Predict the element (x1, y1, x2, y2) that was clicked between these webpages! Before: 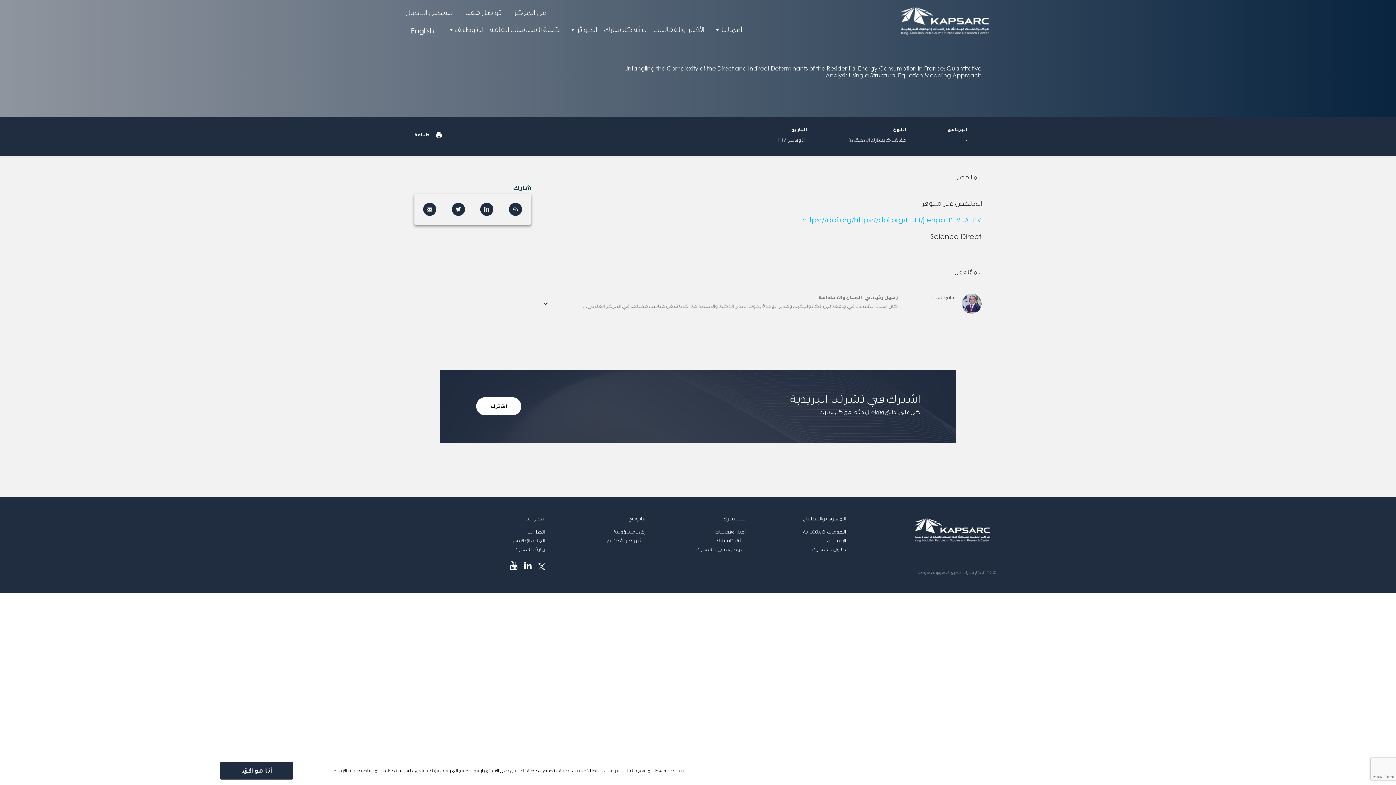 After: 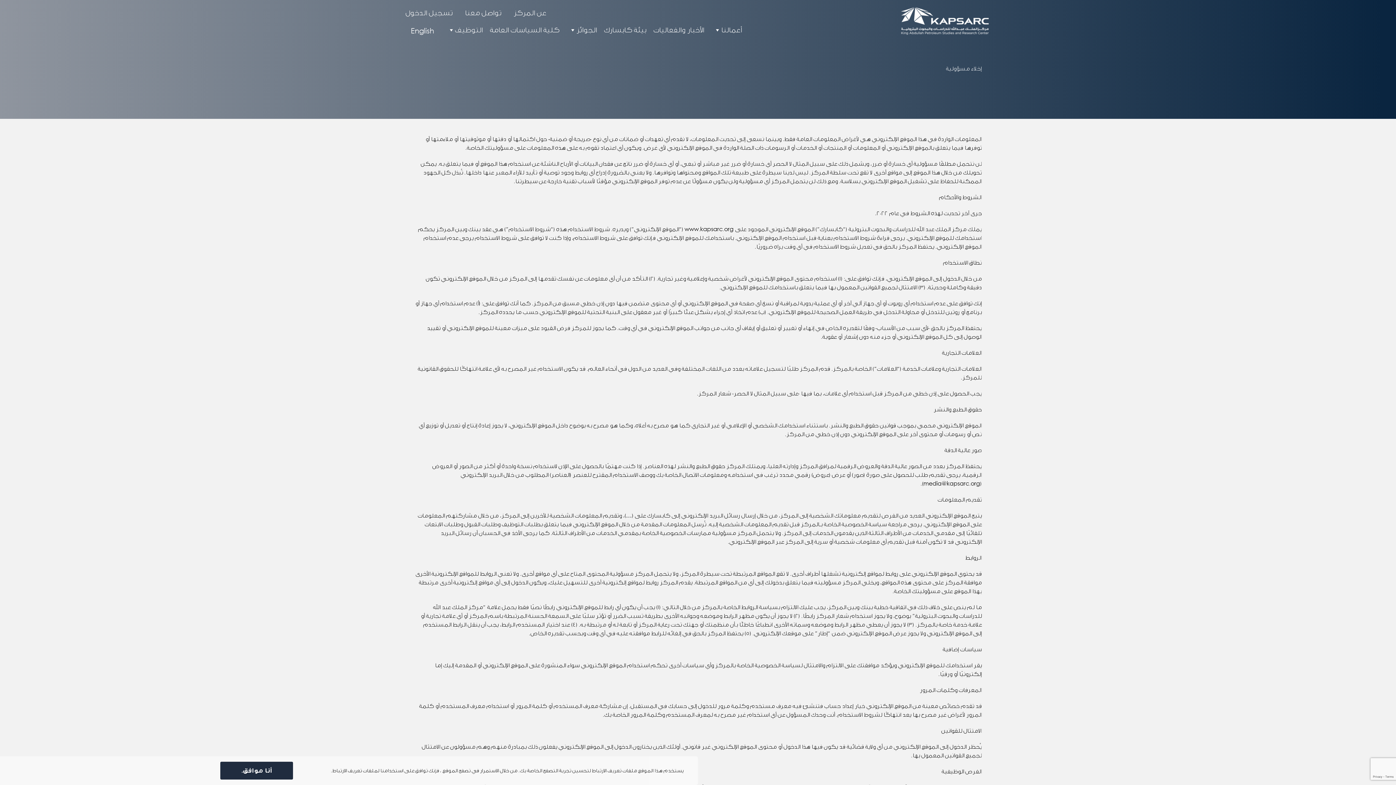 Action: bbox: (613, 529, 645, 534) label: إخلاء مسؤولية